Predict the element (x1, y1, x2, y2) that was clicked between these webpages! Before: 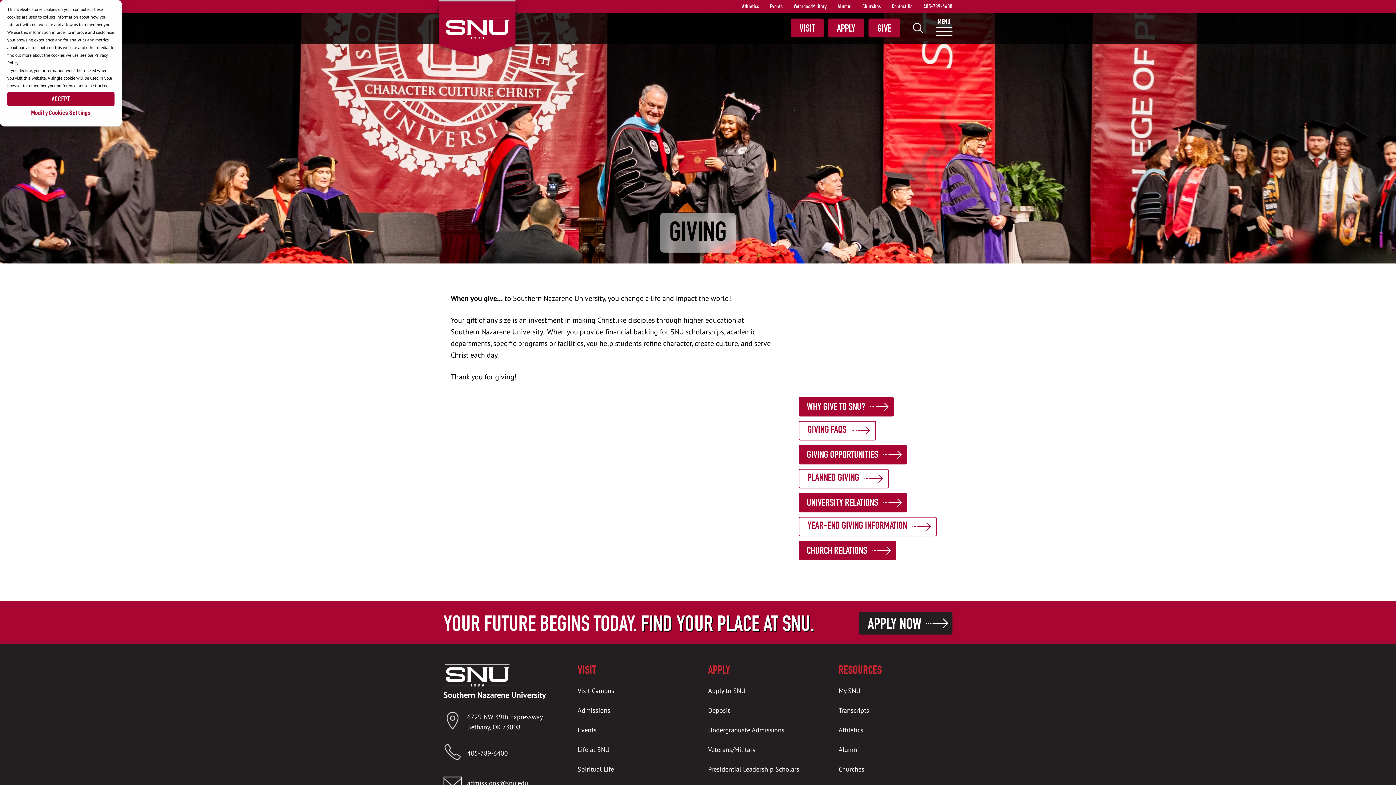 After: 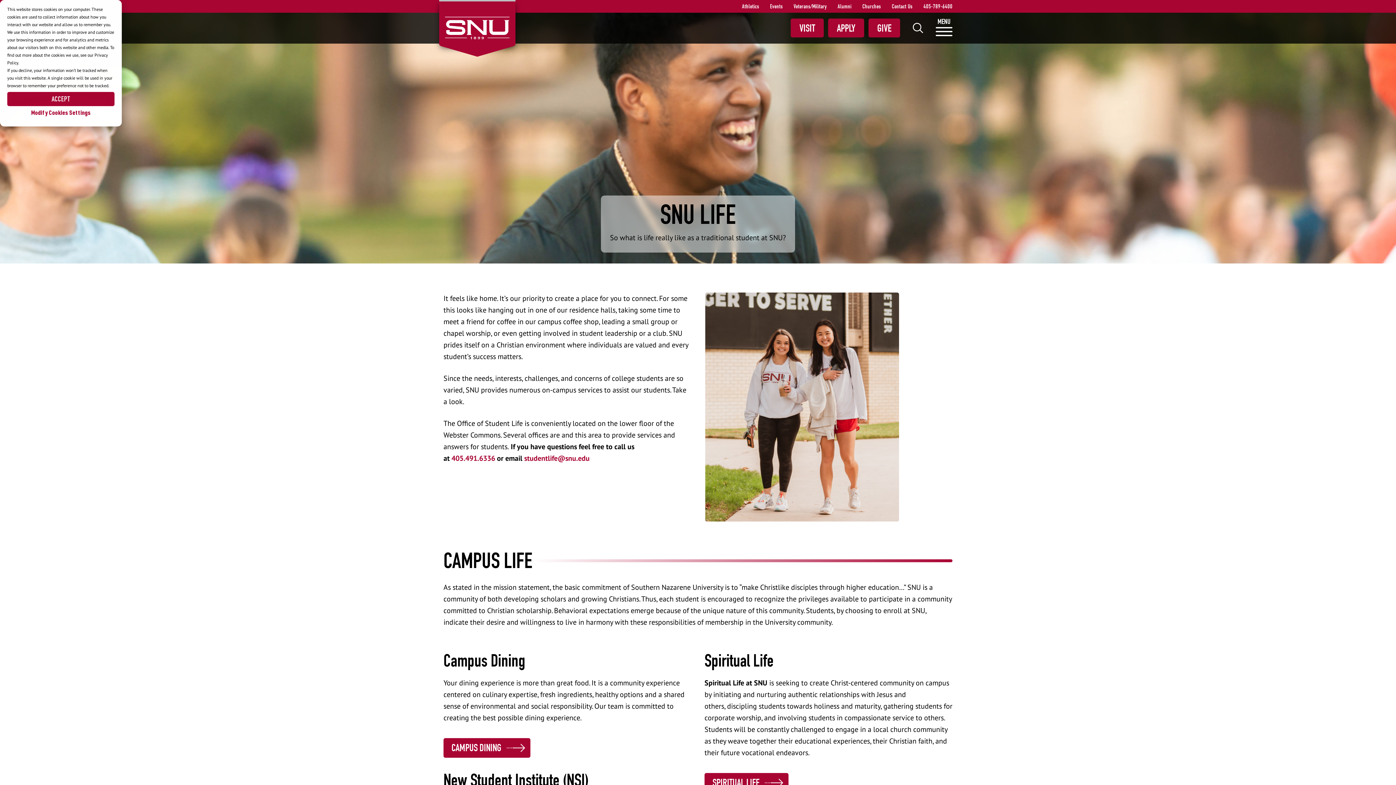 Action: label: Life at SNU bbox: (577, 745, 609, 754)